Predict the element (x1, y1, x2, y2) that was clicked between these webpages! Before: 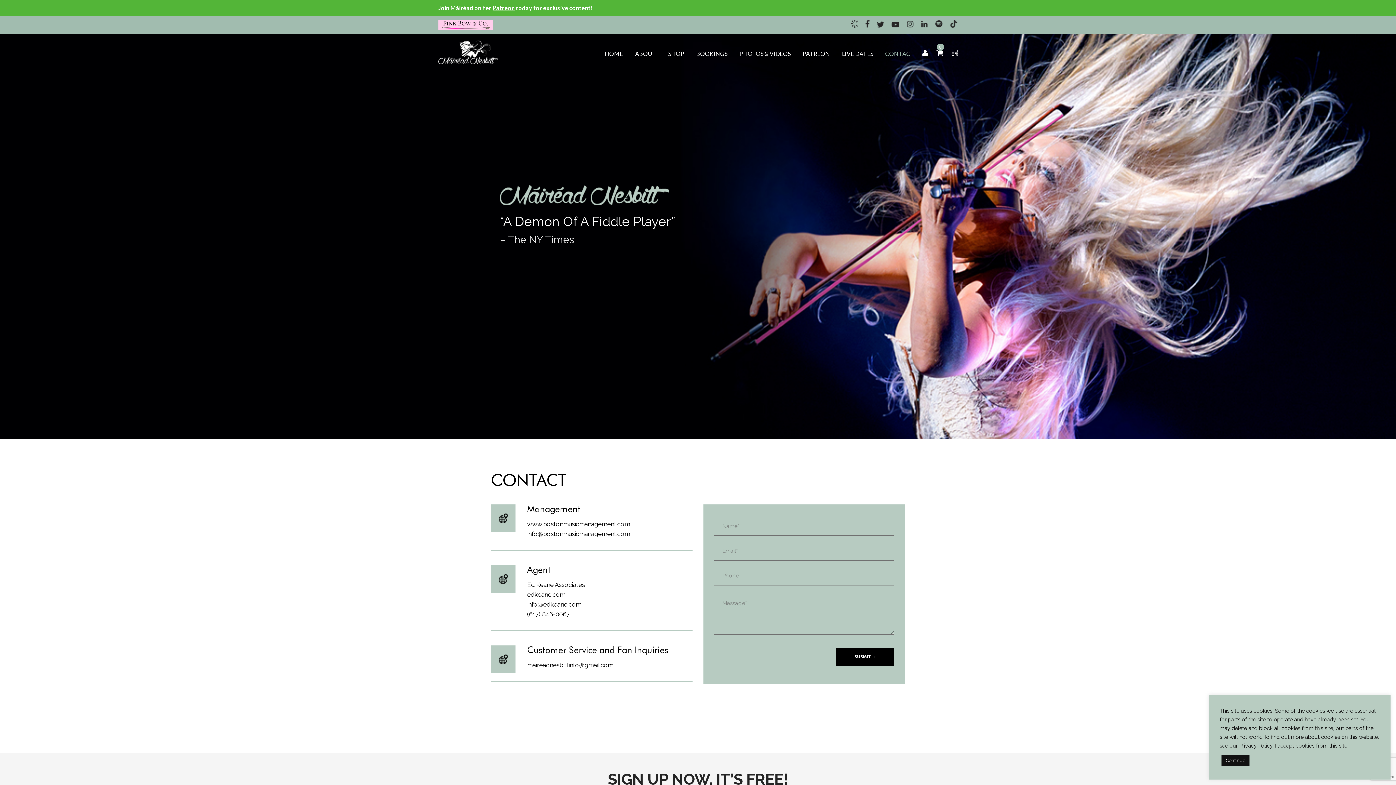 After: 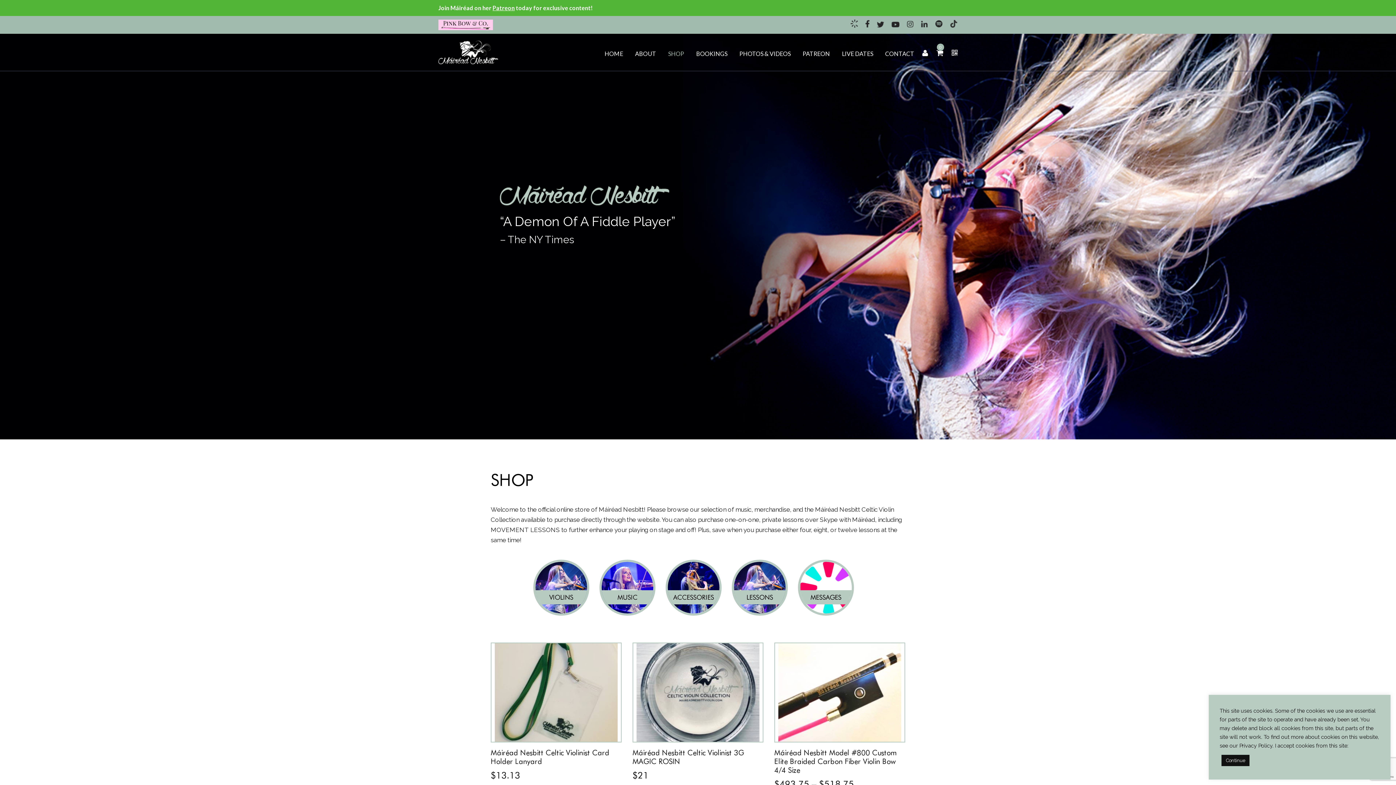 Action: bbox: (668, 50, 684, 57) label: SHOP